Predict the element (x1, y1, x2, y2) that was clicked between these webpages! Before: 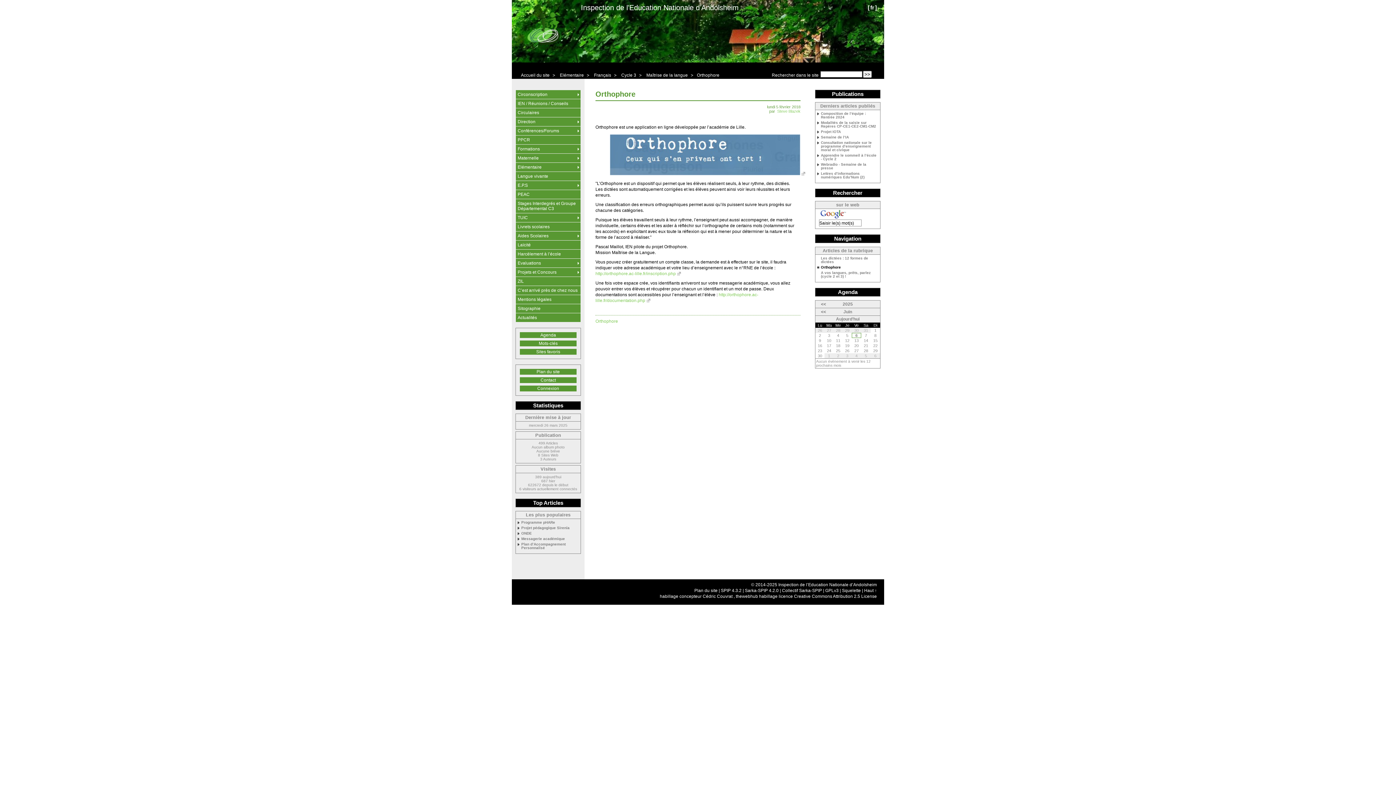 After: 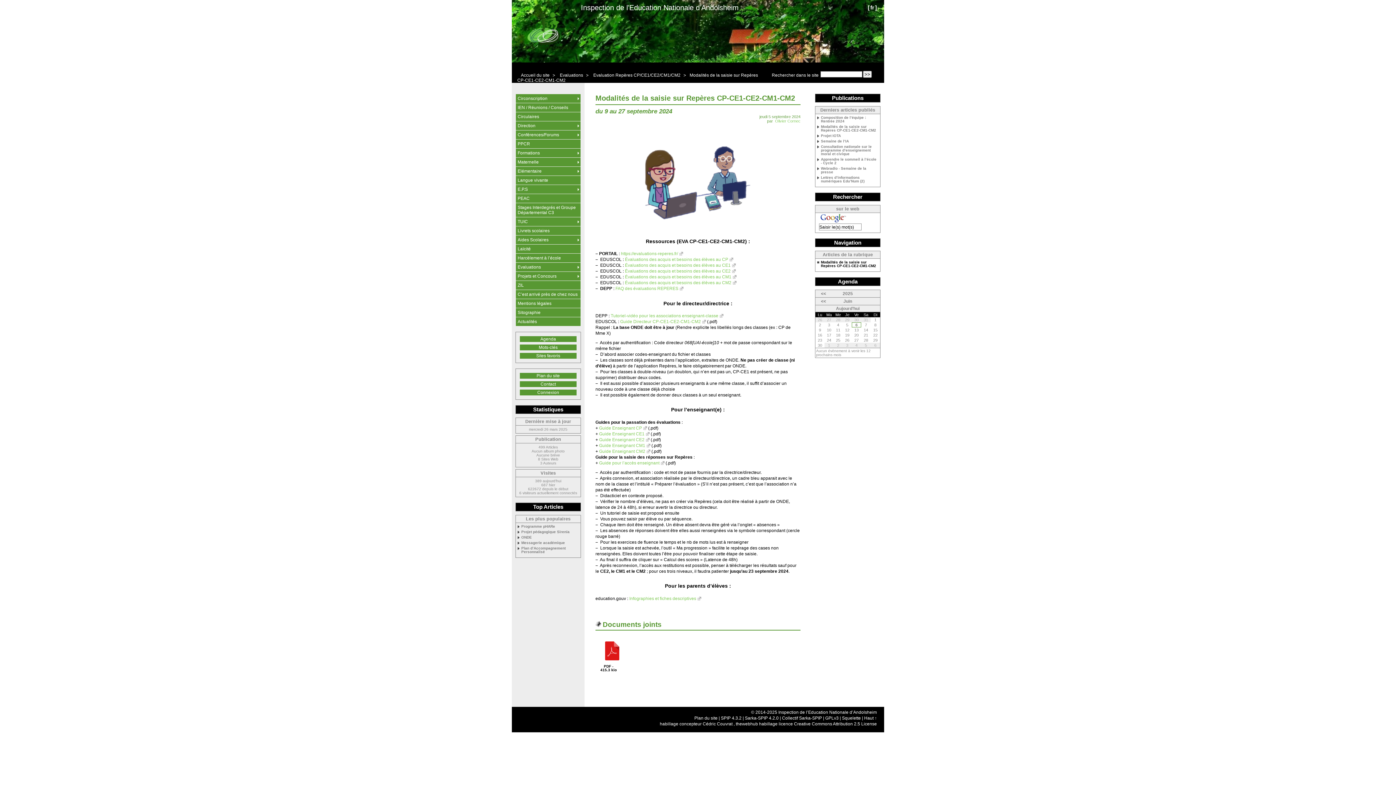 Action: bbox: (817, 121, 878, 130) label: Modalités de la saisie sur Repères CP-CE1-CE2-CM1-CM2